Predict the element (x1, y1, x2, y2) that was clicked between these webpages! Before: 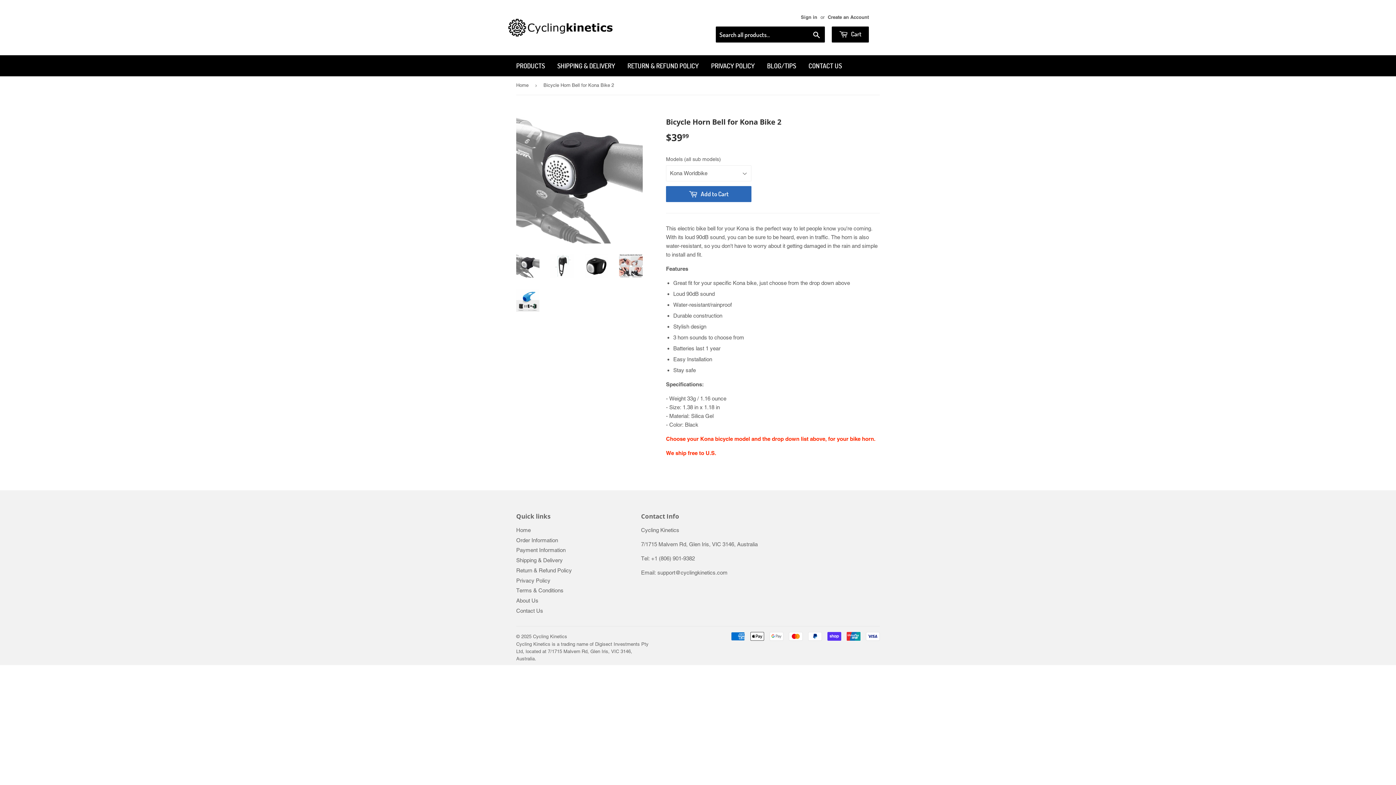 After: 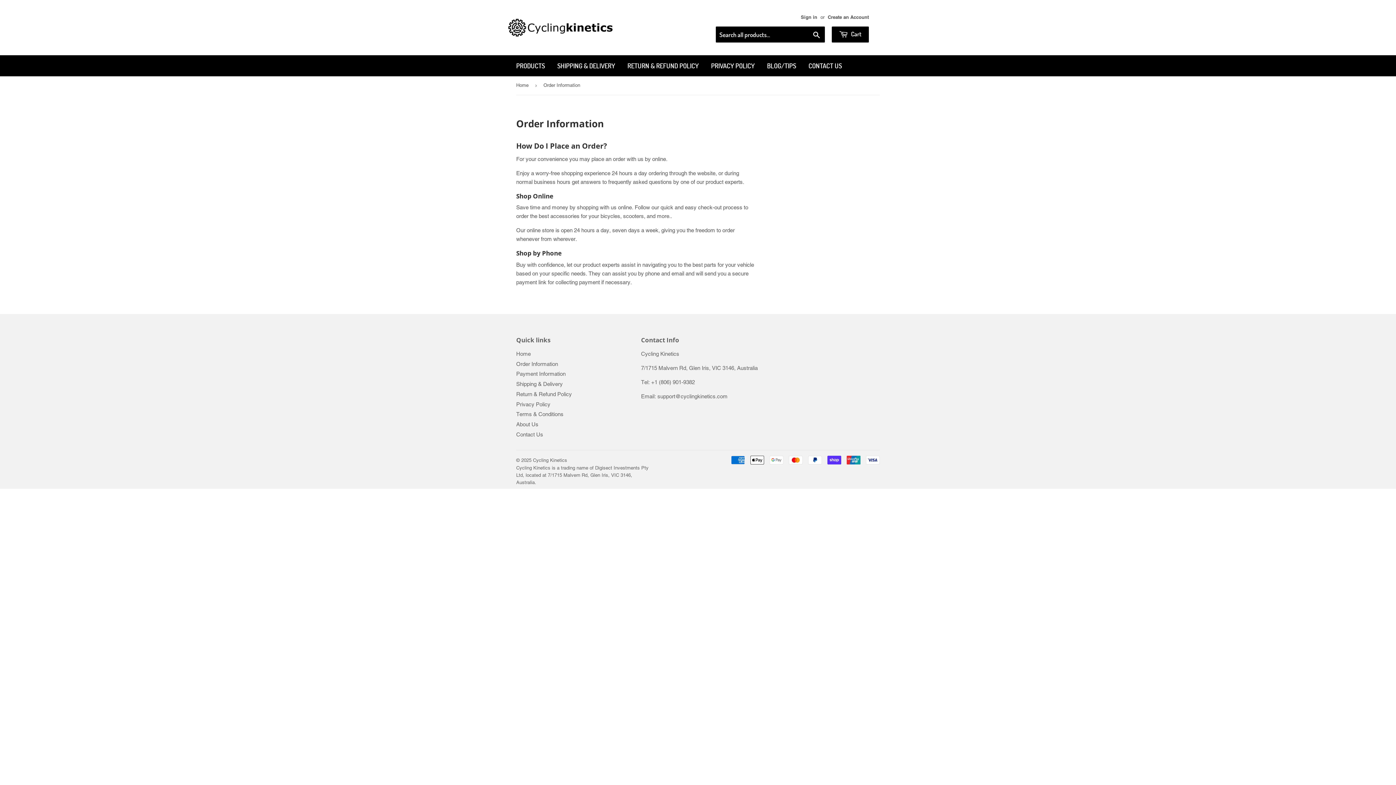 Action: bbox: (516, 537, 558, 543) label: Order Information